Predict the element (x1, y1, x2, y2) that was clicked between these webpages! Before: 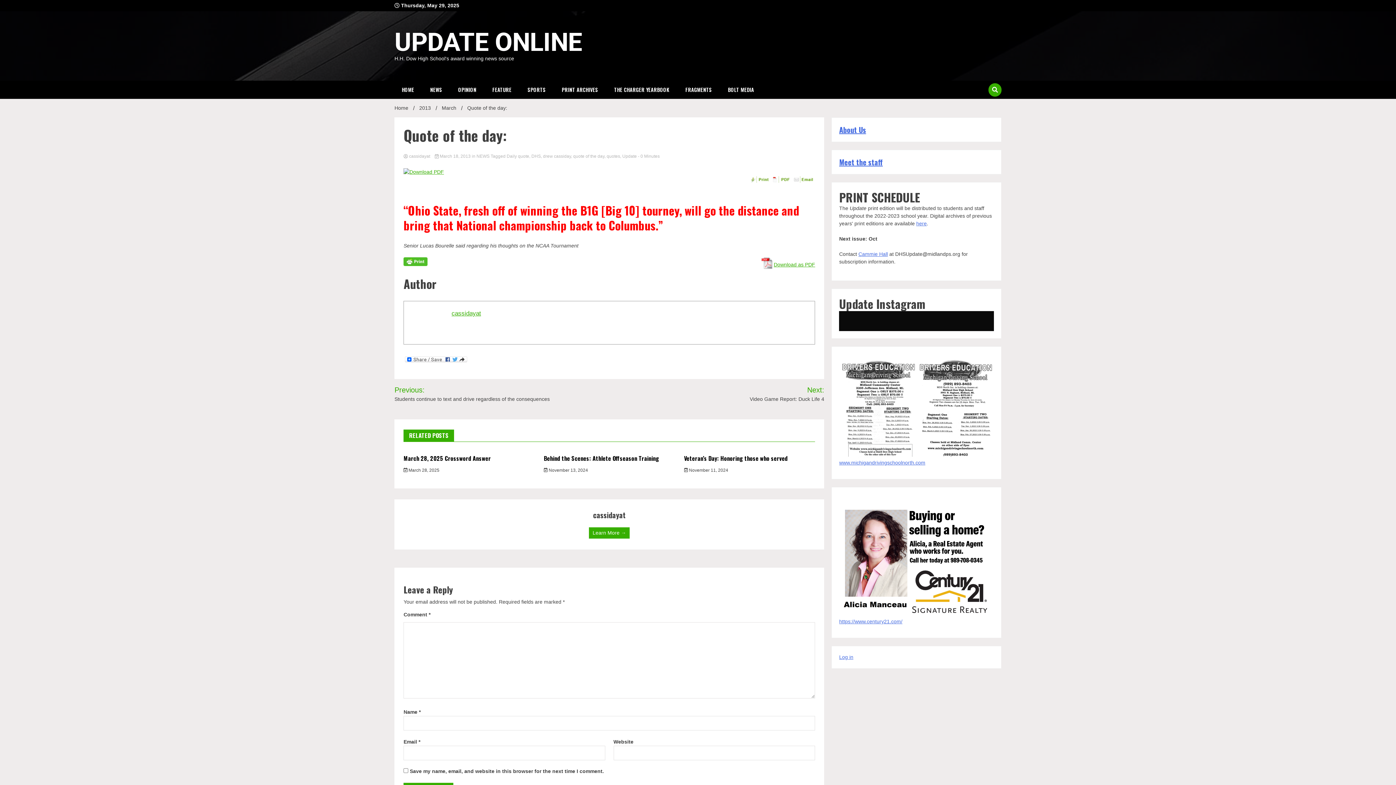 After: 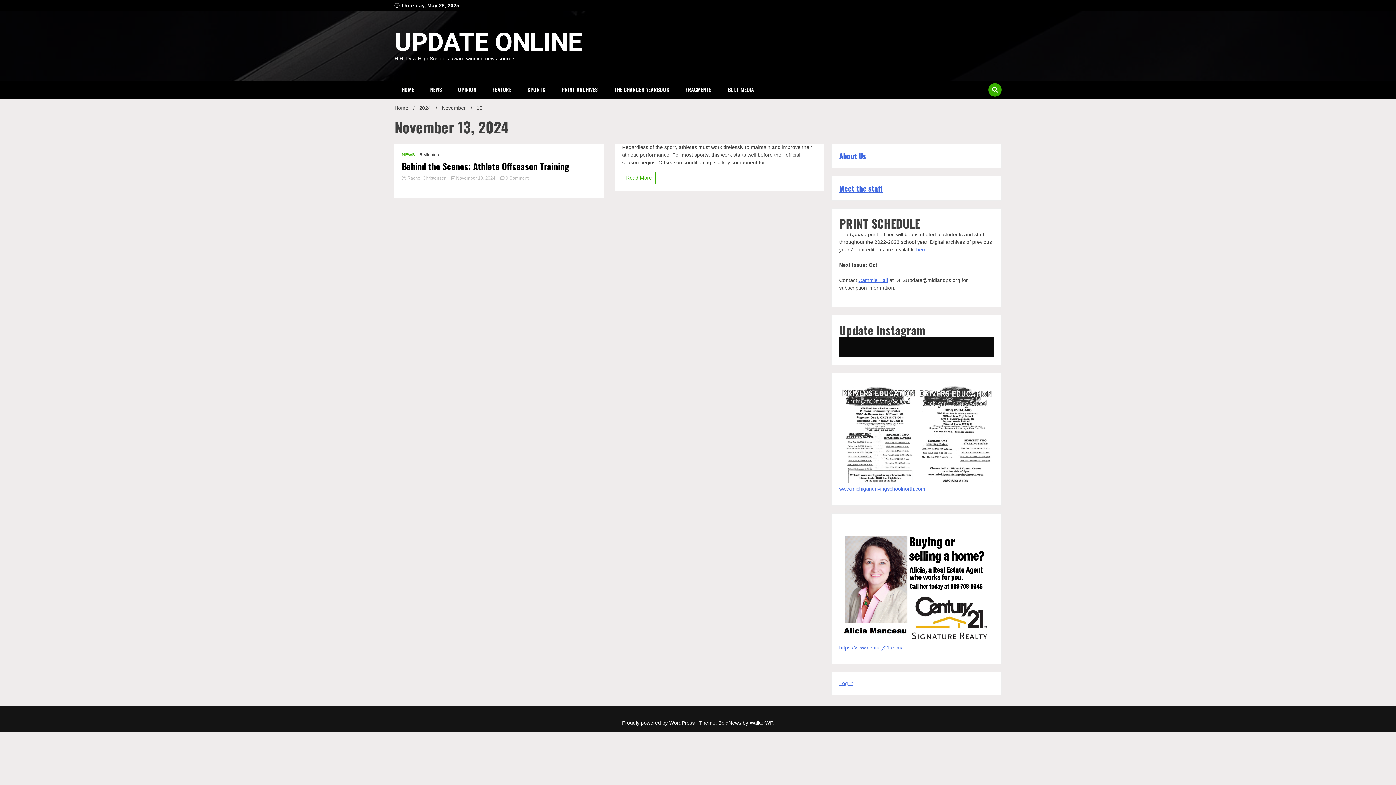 Action: bbox: (543, 467, 588, 473) label:  November 13, 2024